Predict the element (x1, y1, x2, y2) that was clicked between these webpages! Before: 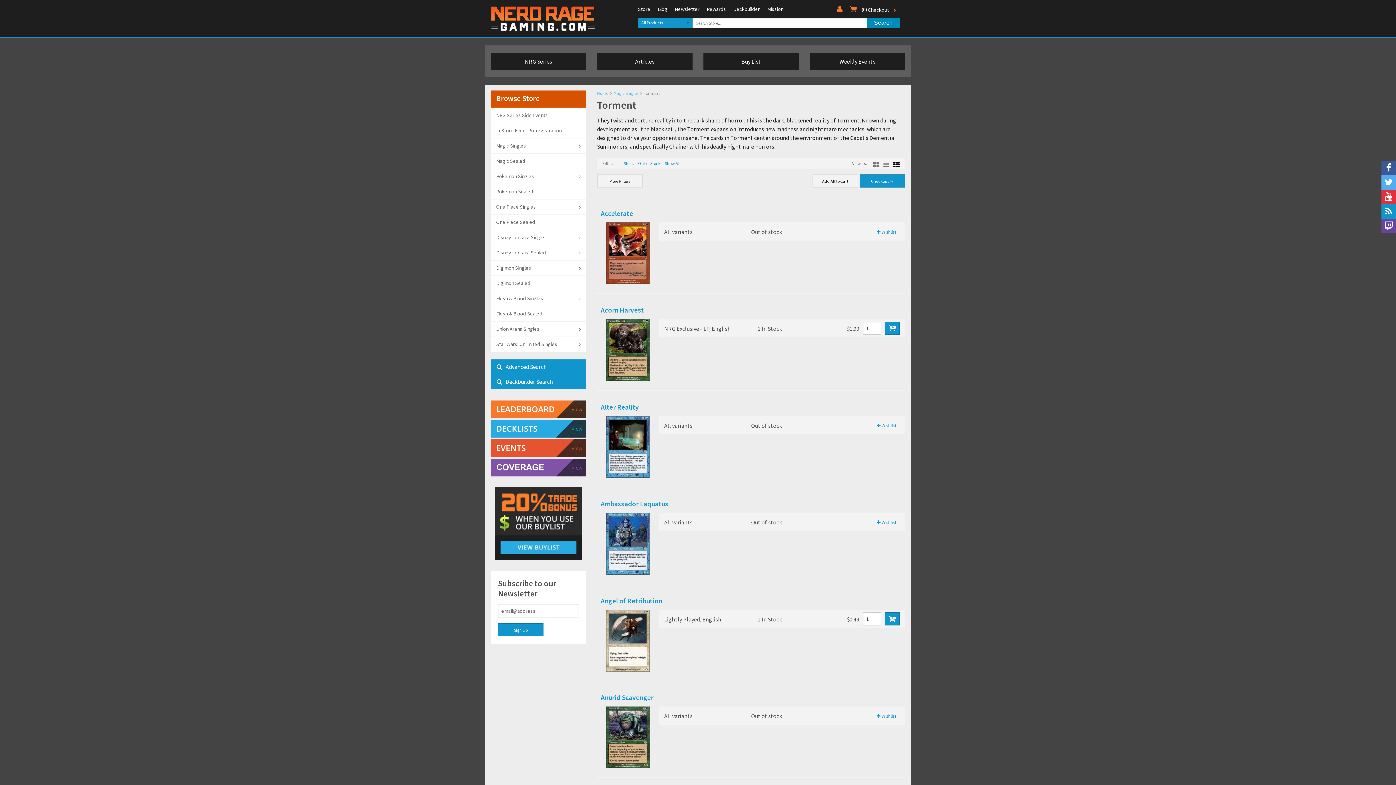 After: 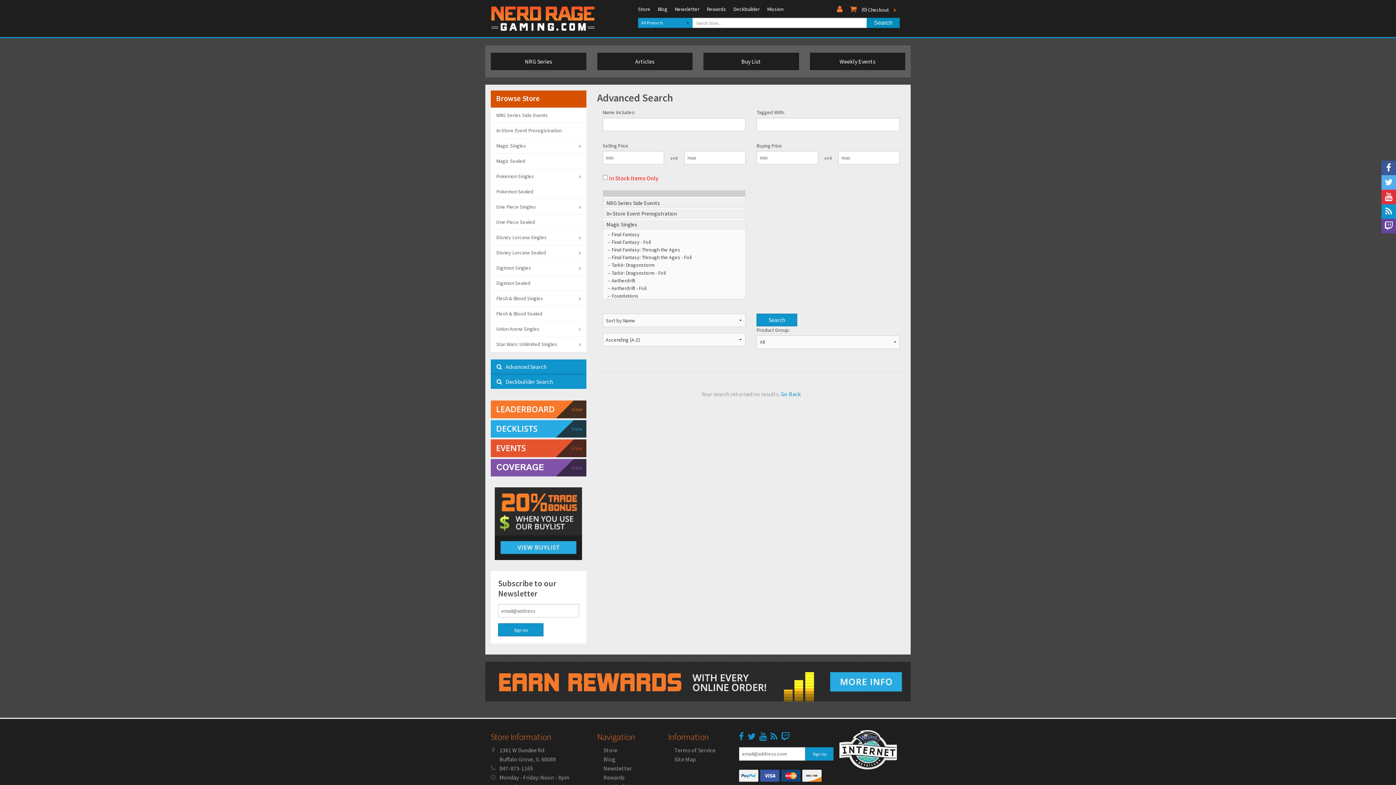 Action: label: Advanced Search bbox: (490, 359, 586, 374)